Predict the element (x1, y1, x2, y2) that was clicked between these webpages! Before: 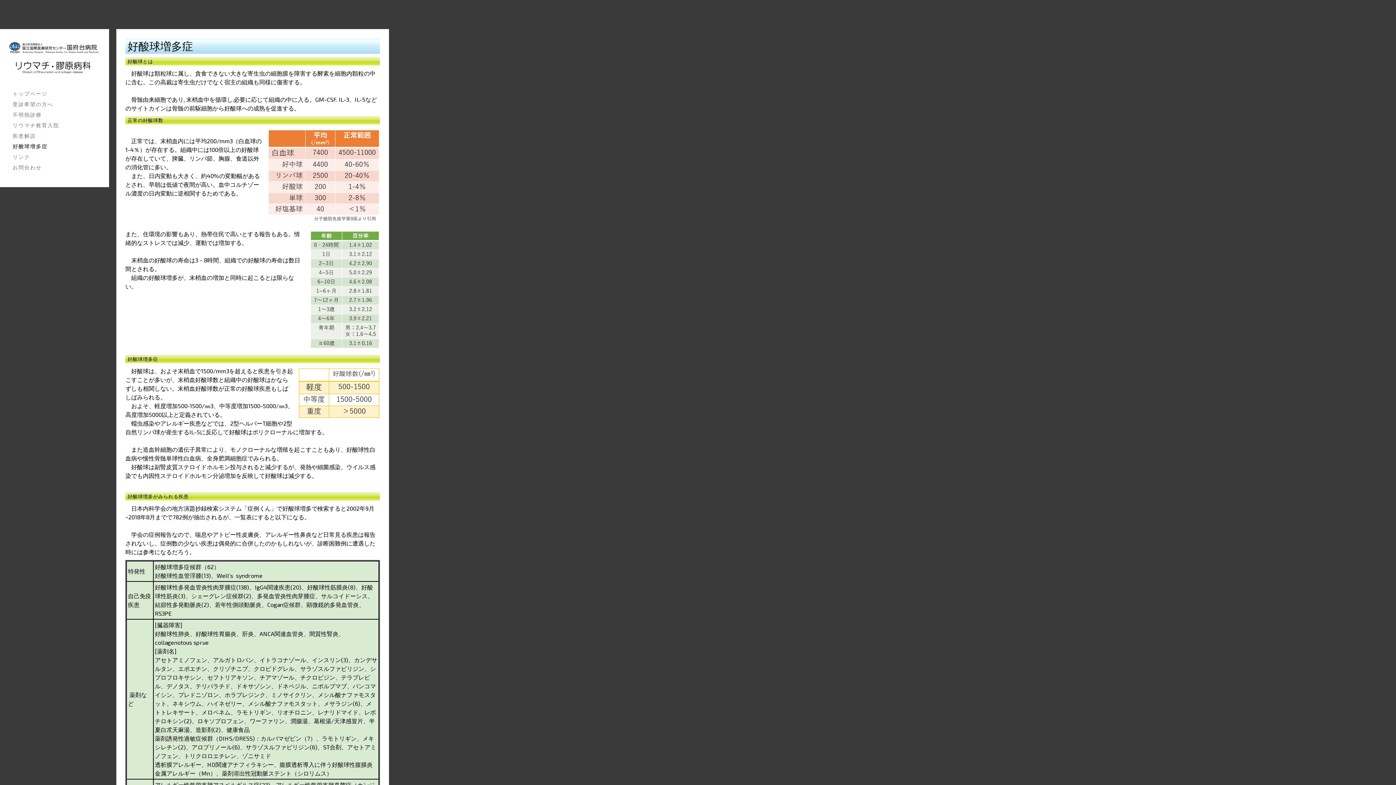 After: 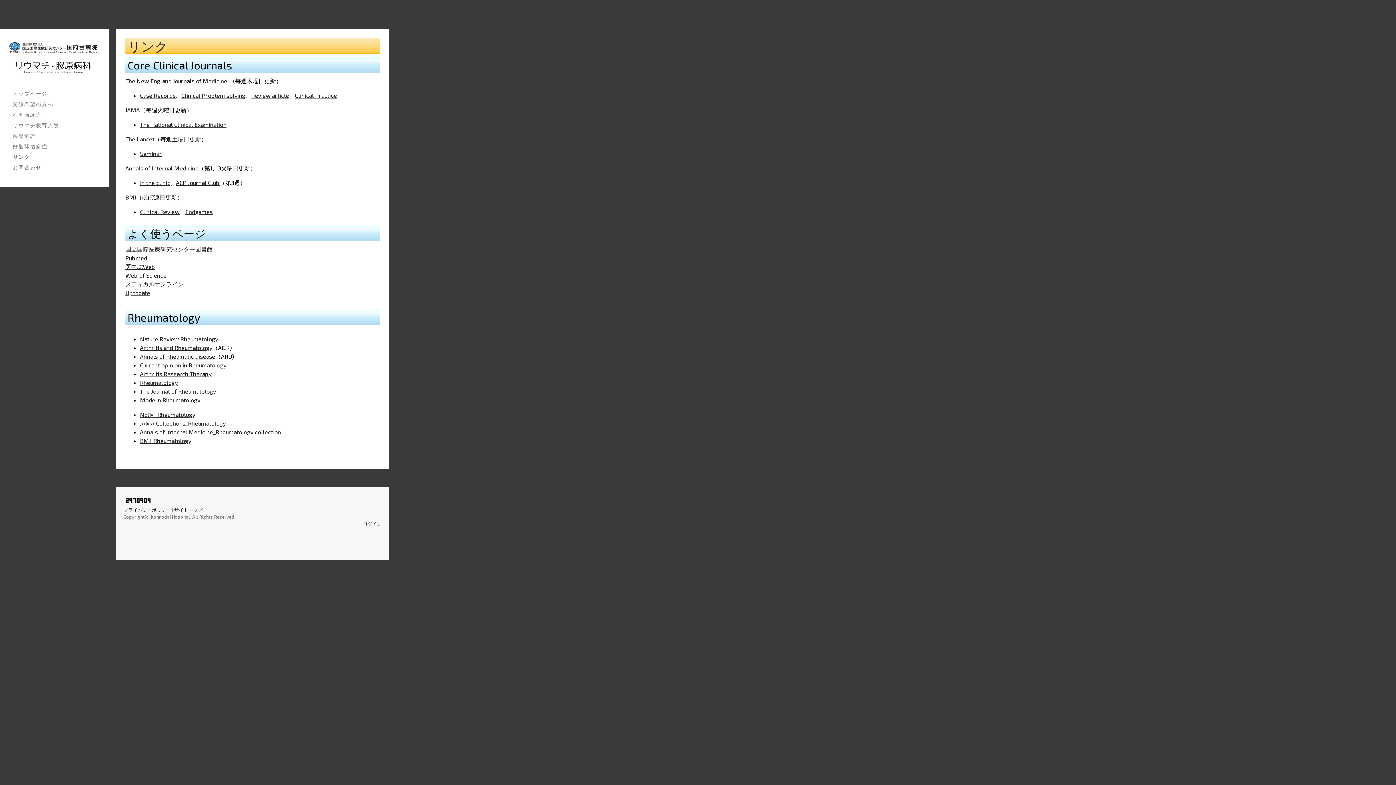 Action: bbox: (9, 151, 100, 162) label: リンク